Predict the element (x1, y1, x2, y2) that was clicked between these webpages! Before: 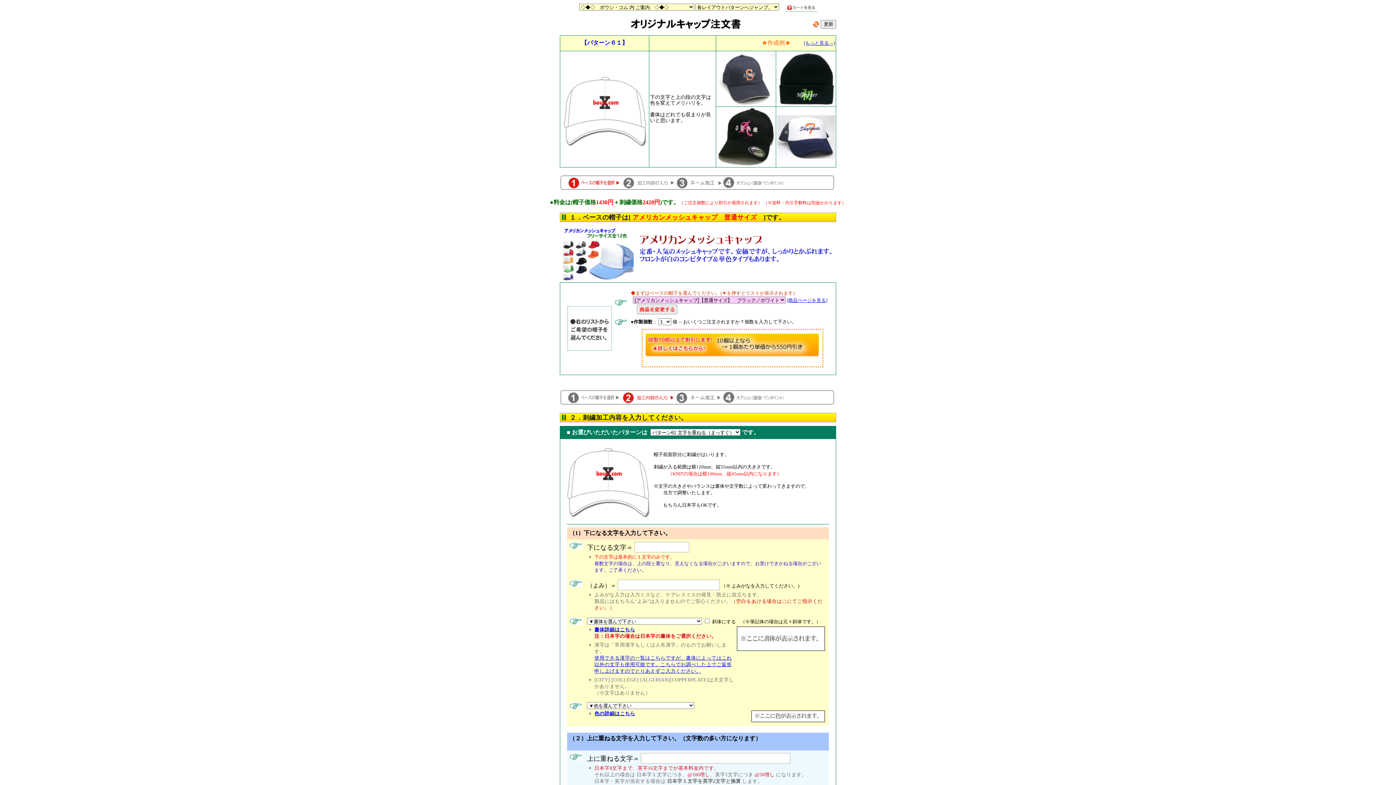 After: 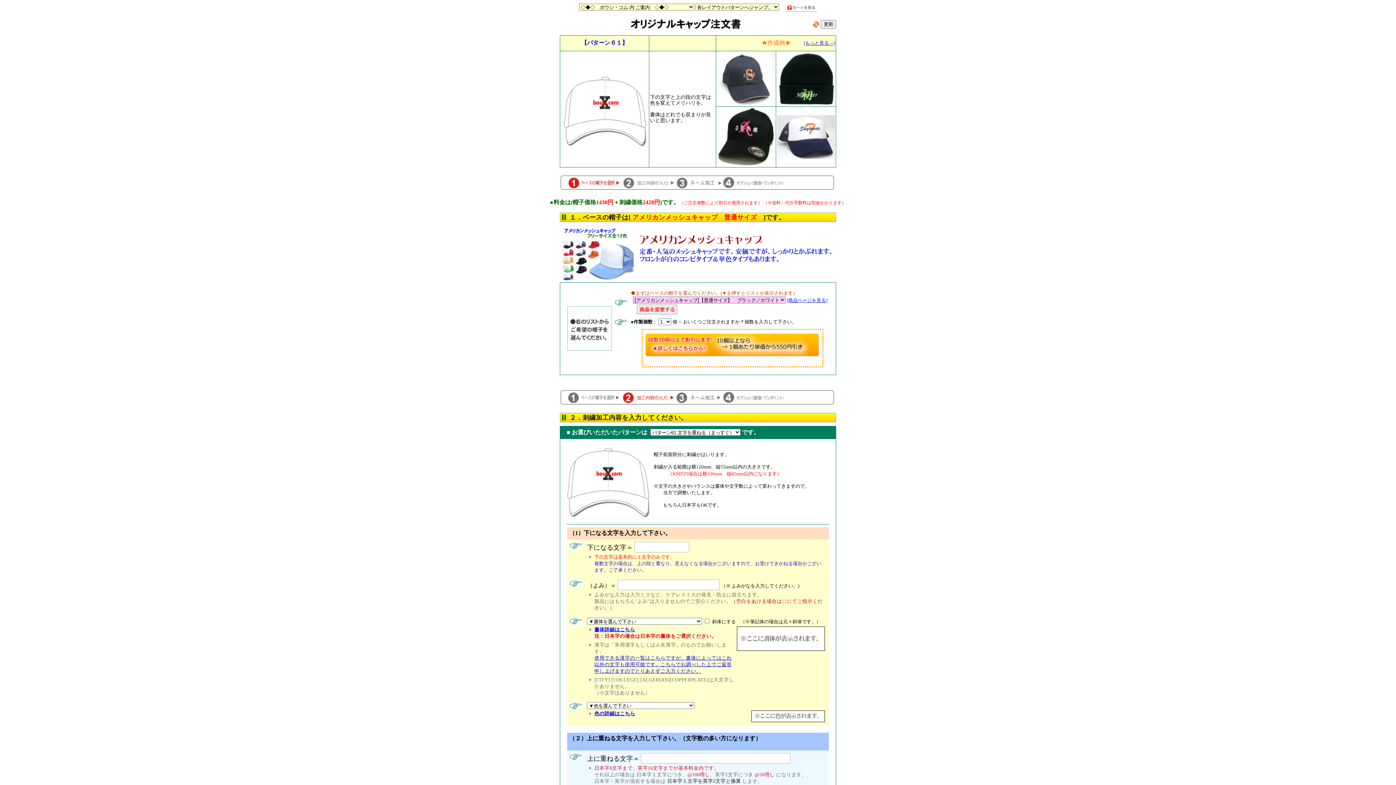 Action: bbox: (777, 153, 835, 159)